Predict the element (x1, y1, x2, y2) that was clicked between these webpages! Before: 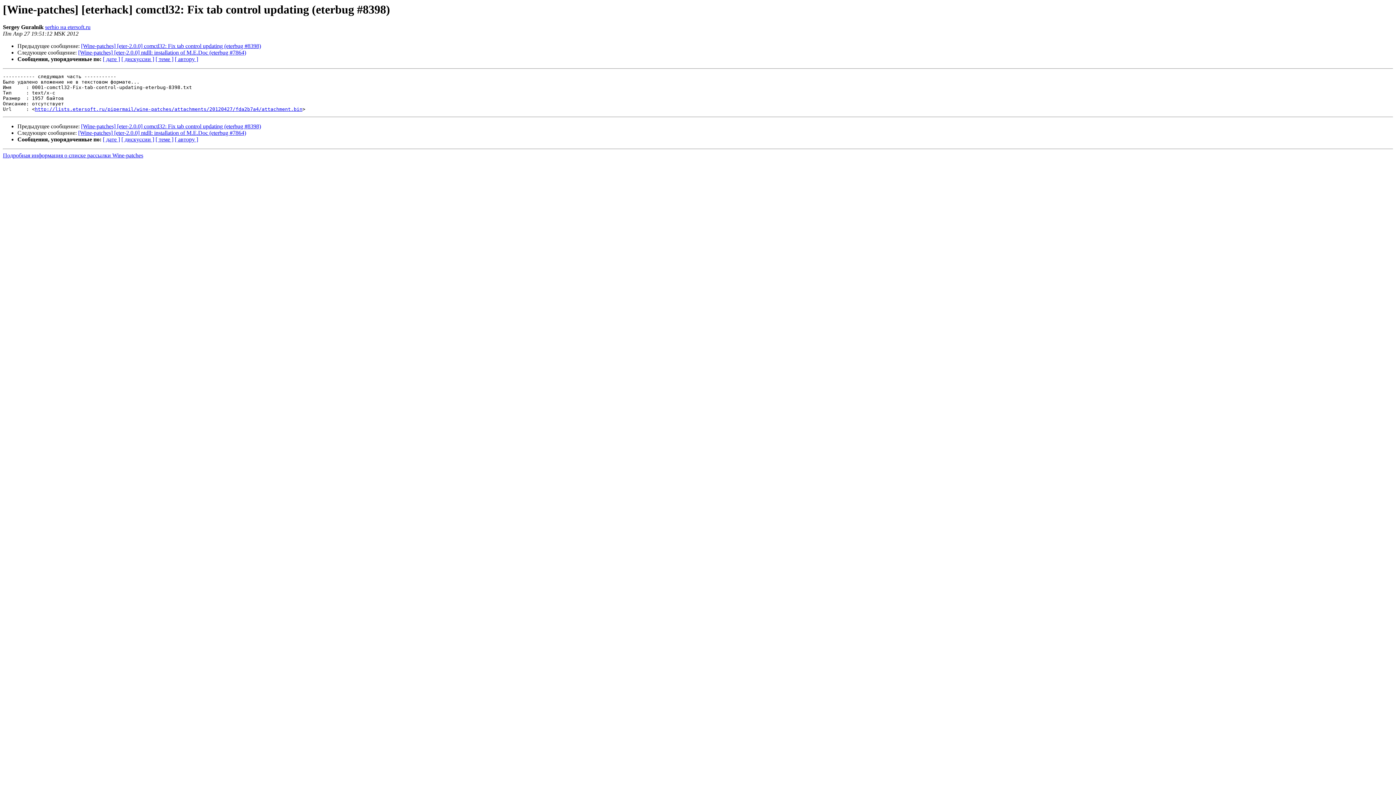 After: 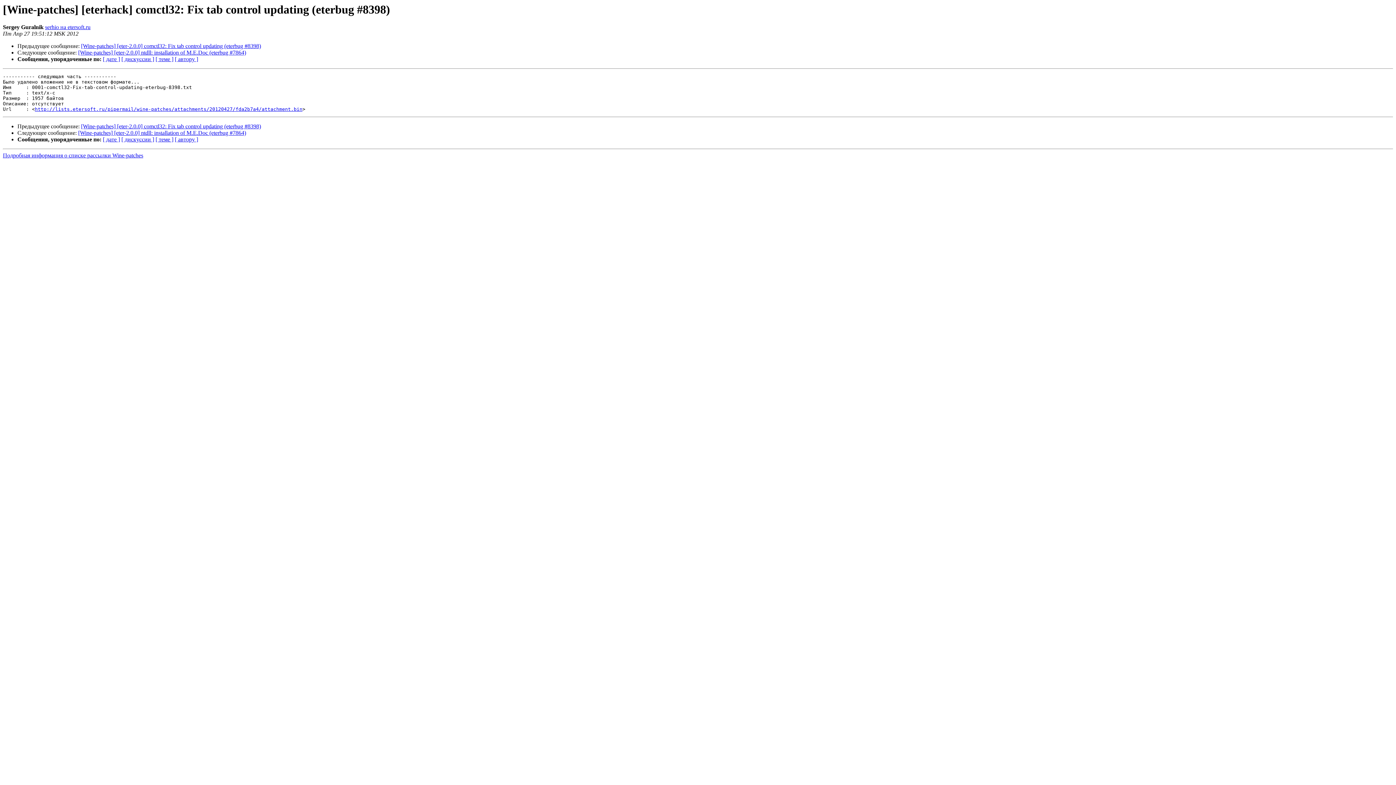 Action: bbox: (34, 106, 302, 112) label: http://lists.etersoft.ru/pipermail/wine-patches/attachments/20120427/fda2b7a4/attachment.bin